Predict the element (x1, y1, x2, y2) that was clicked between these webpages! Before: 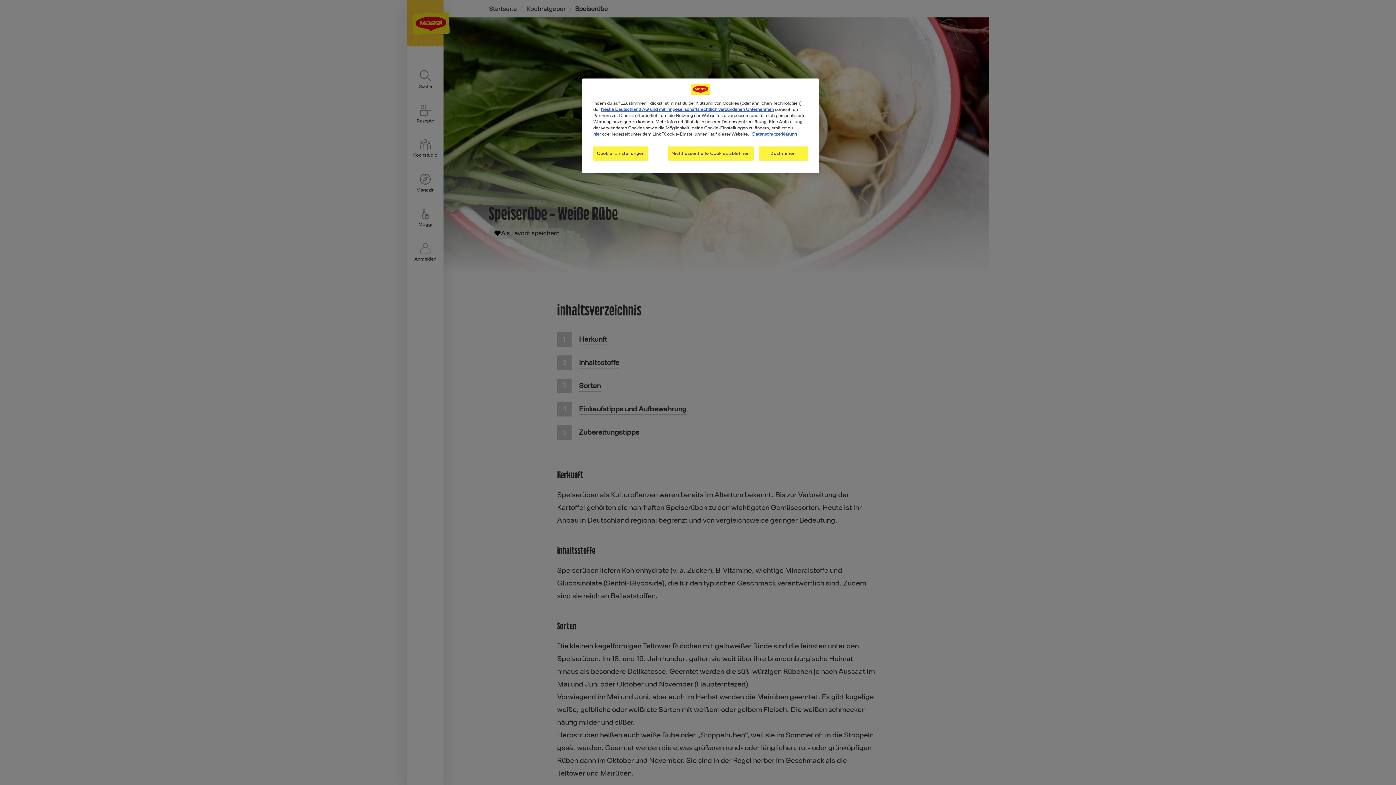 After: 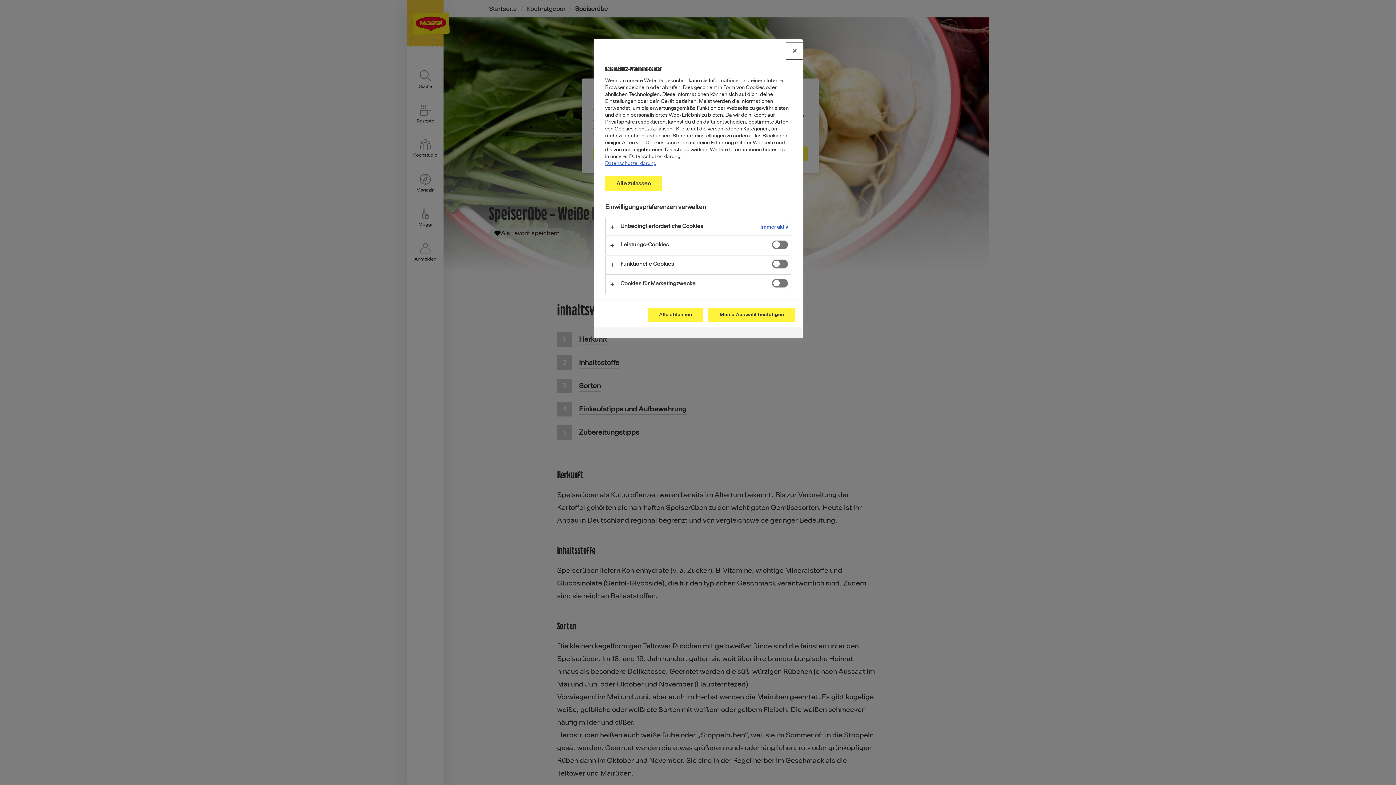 Action: label: Cookie-Einstellungen bbox: (593, 146, 648, 160)